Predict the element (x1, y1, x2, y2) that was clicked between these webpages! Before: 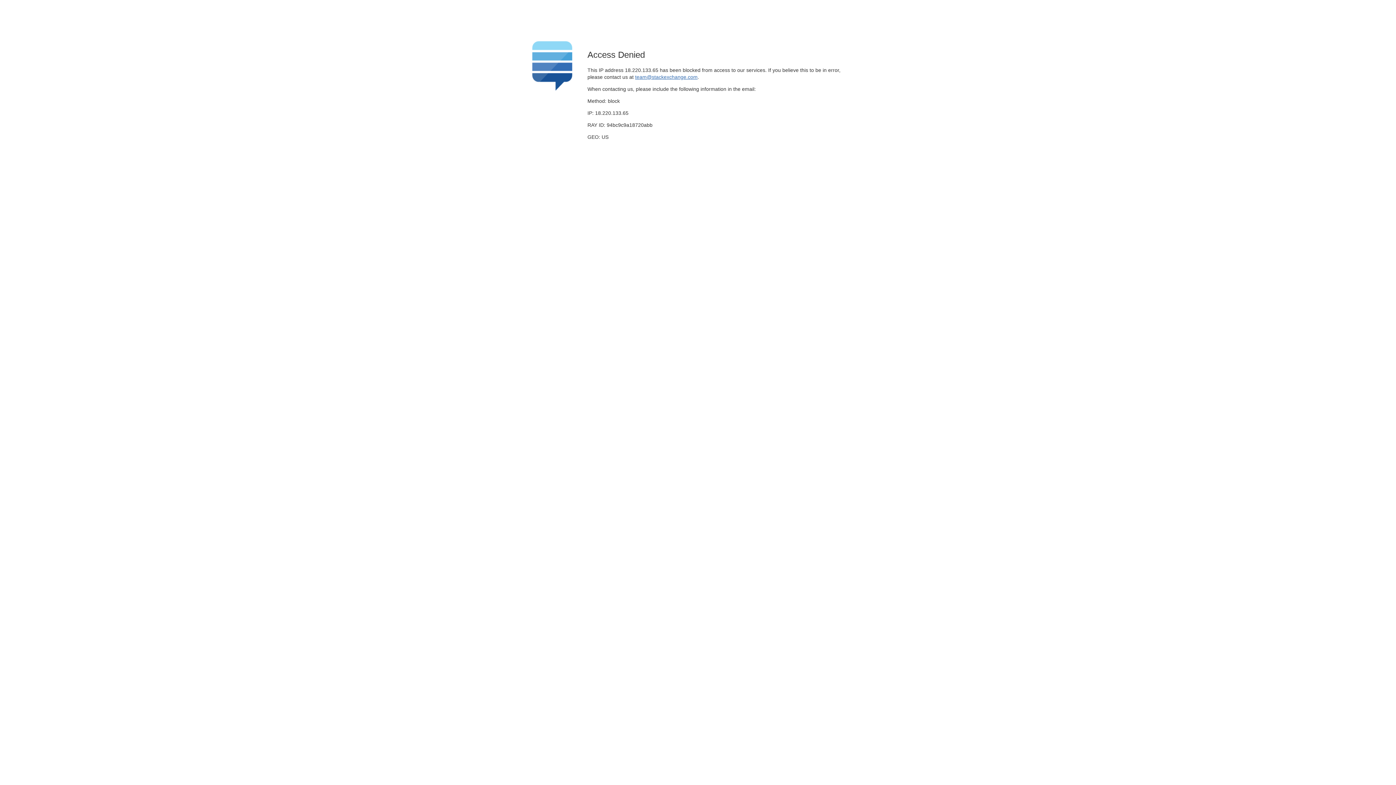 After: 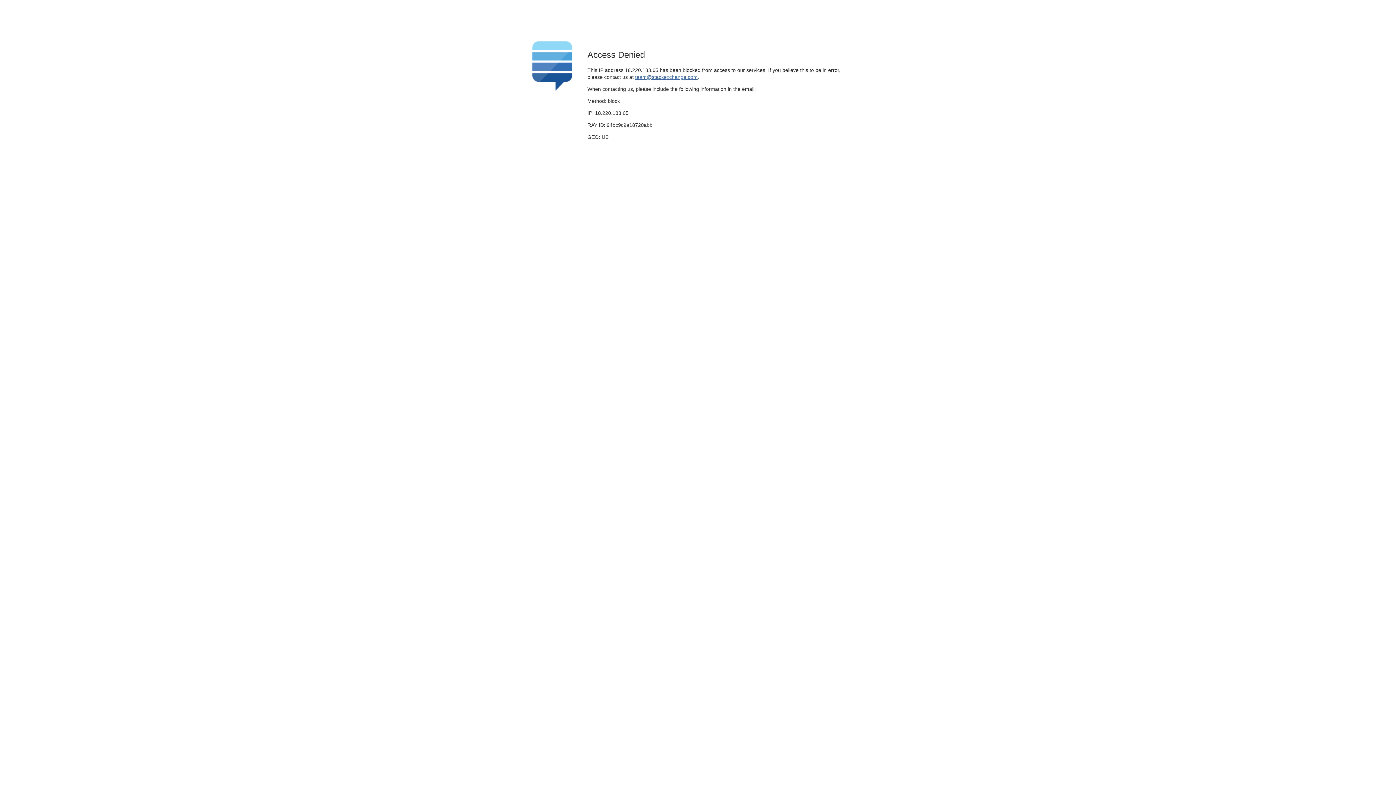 Action: bbox: (635, 74, 697, 79) label: team@stackexchange.com